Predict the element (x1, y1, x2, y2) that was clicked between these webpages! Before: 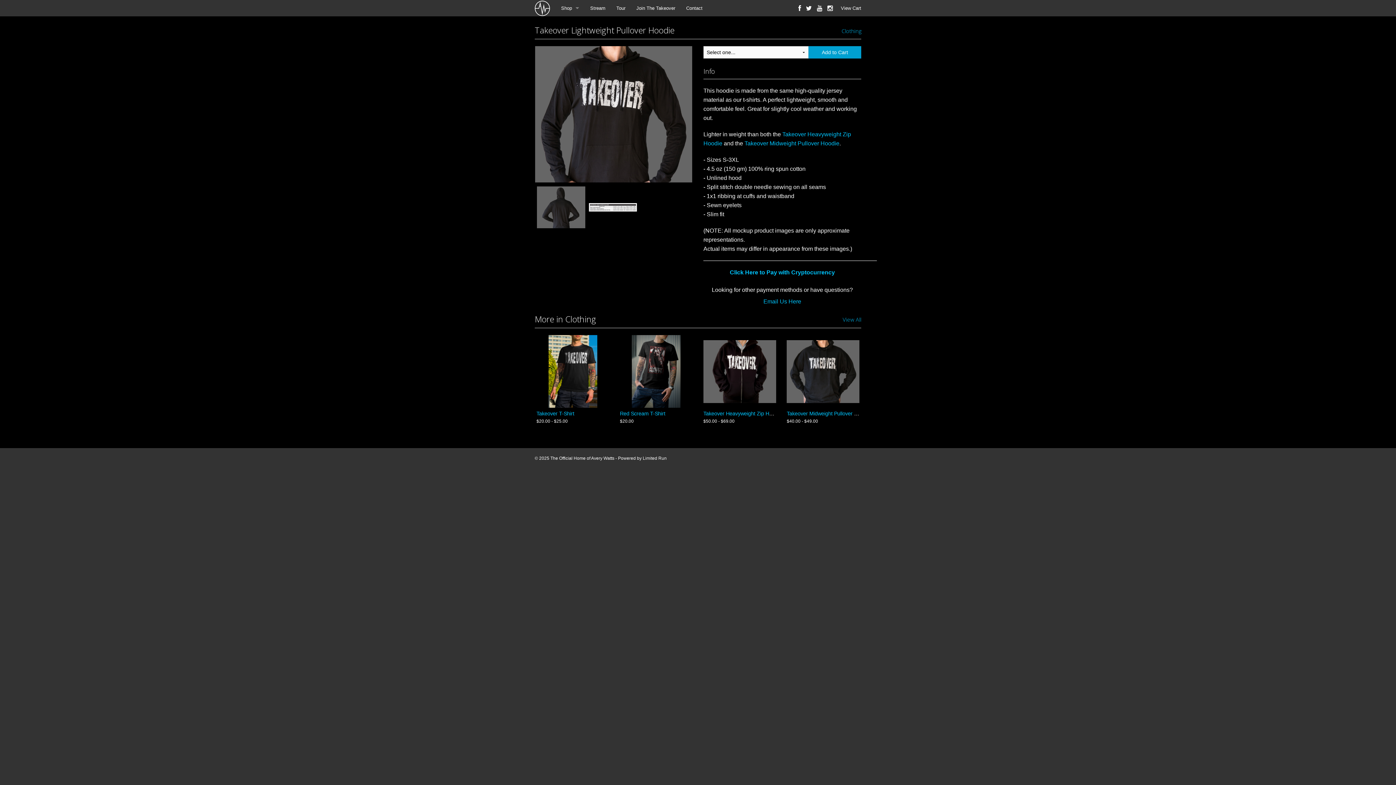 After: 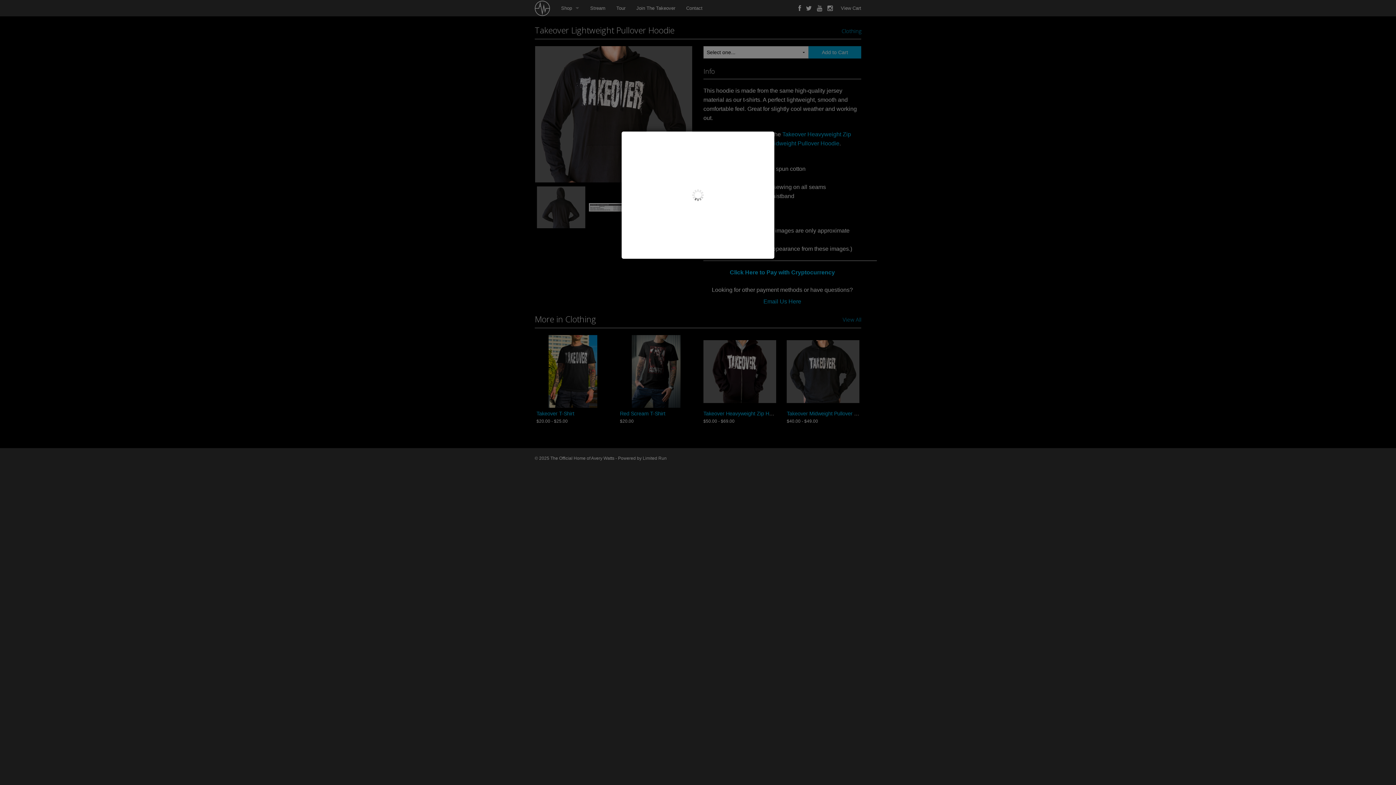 Action: label: View Cart bbox: (835, 0, 866, 16)